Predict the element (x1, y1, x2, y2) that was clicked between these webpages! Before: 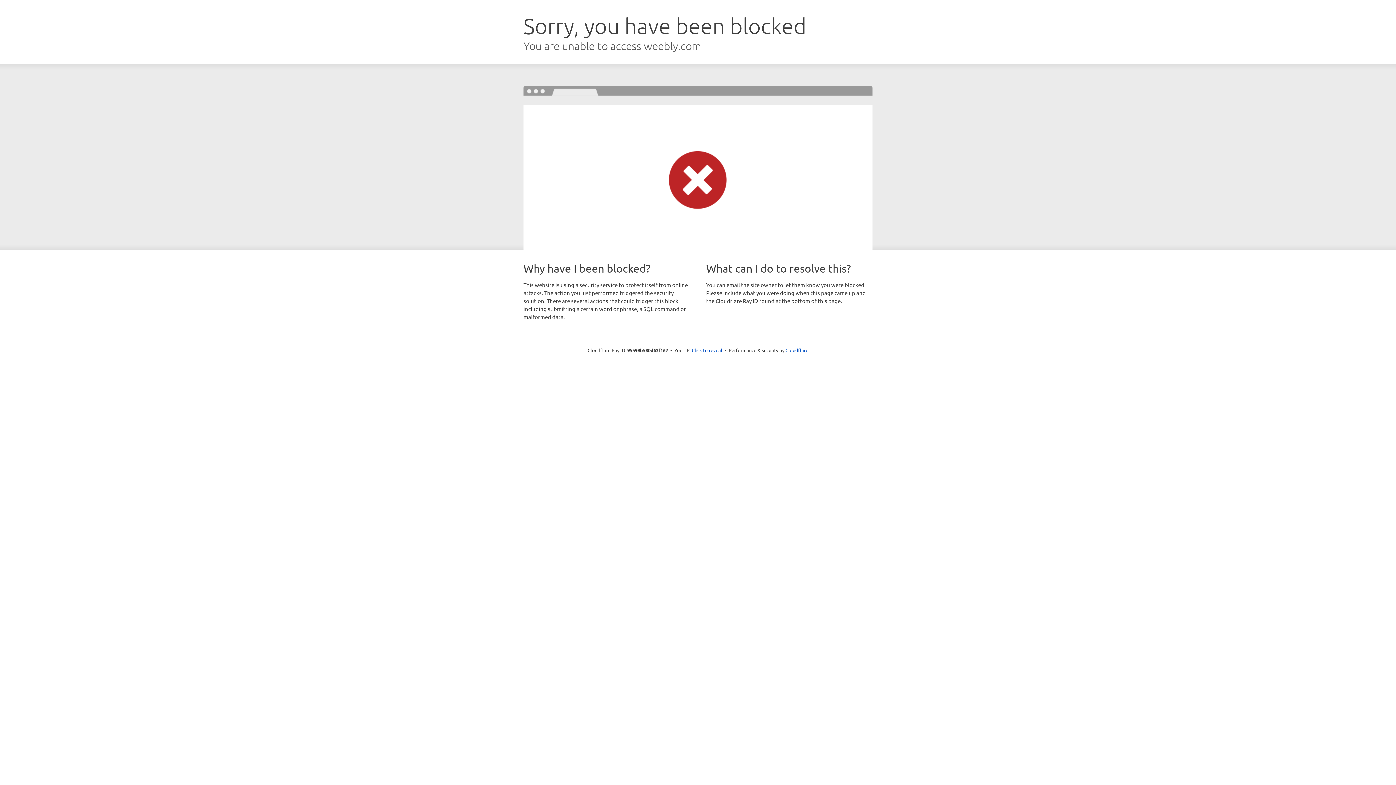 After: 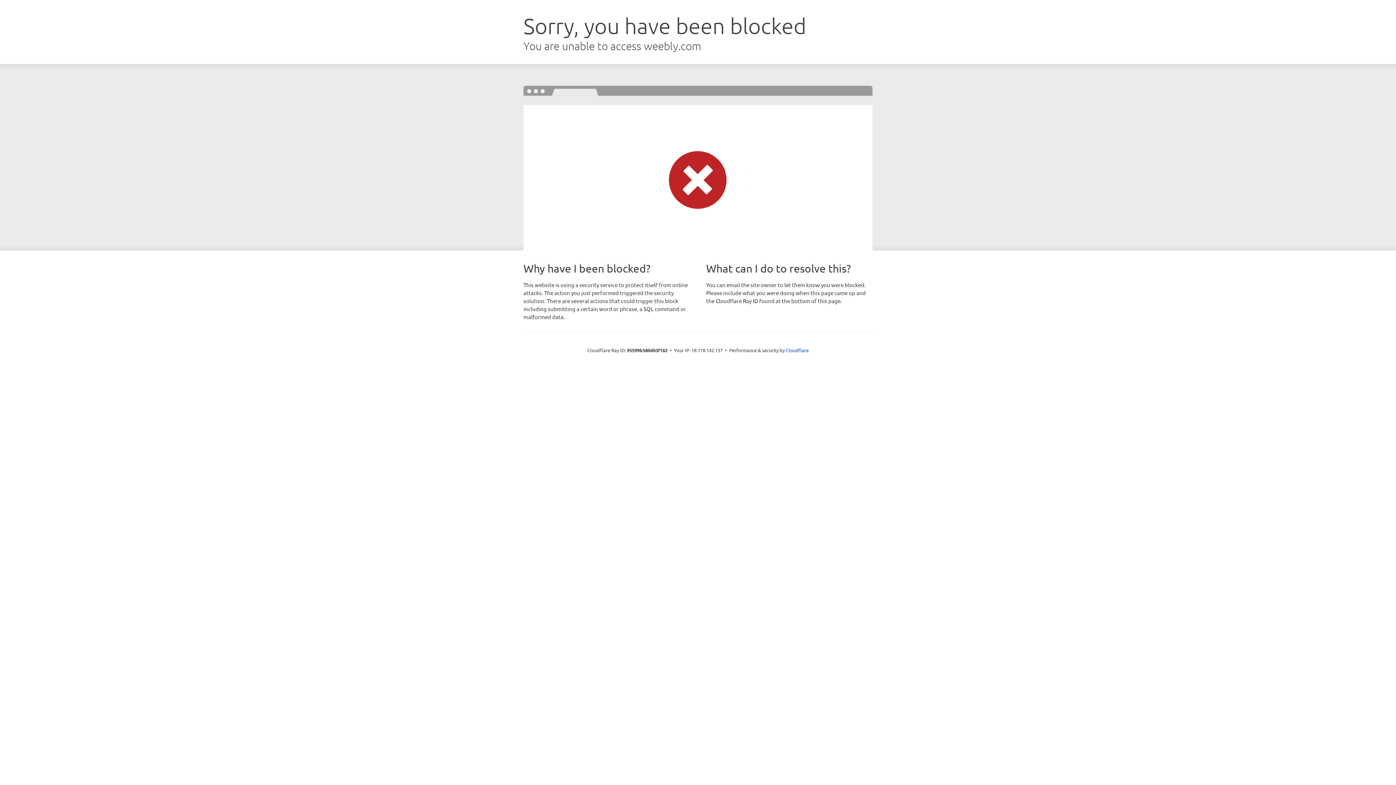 Action: bbox: (692, 346, 722, 353) label: Click to reveal